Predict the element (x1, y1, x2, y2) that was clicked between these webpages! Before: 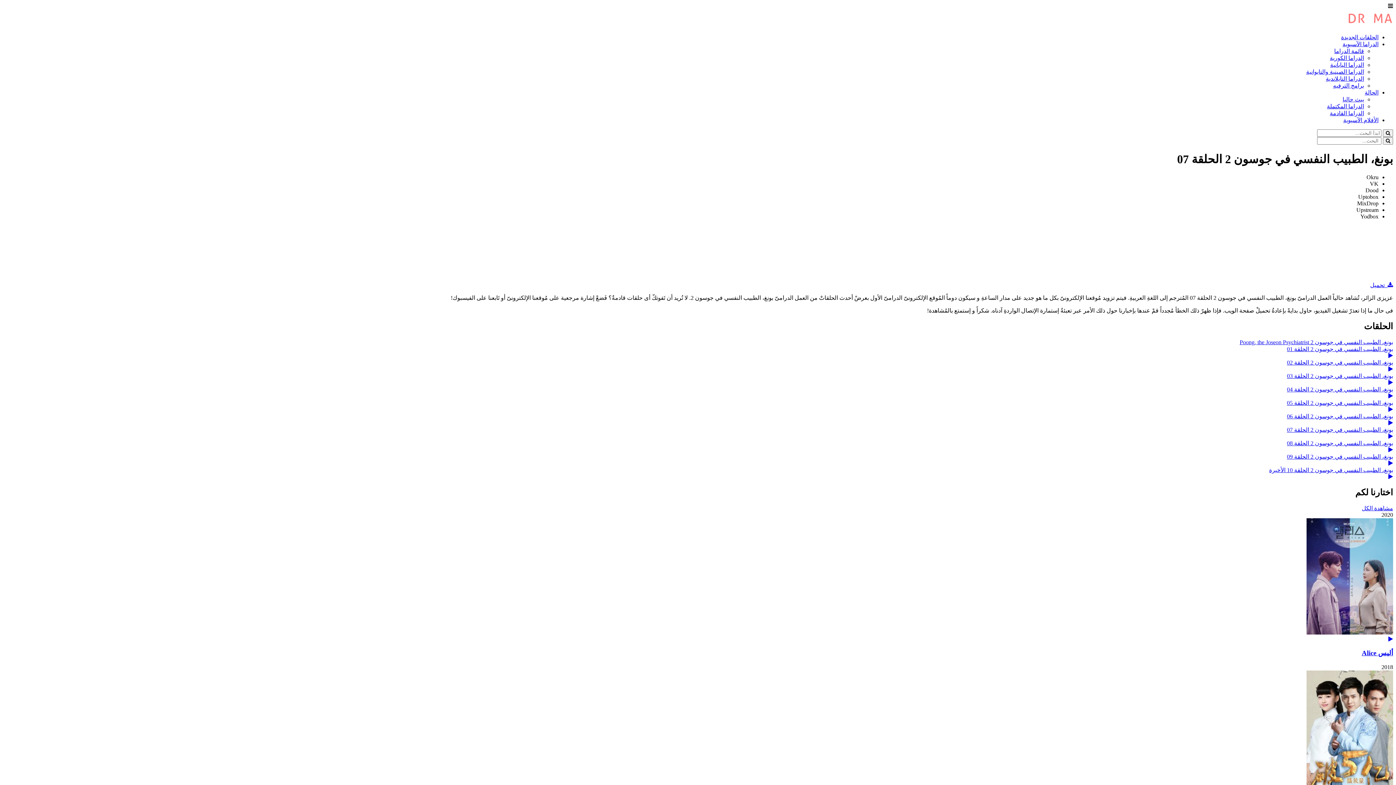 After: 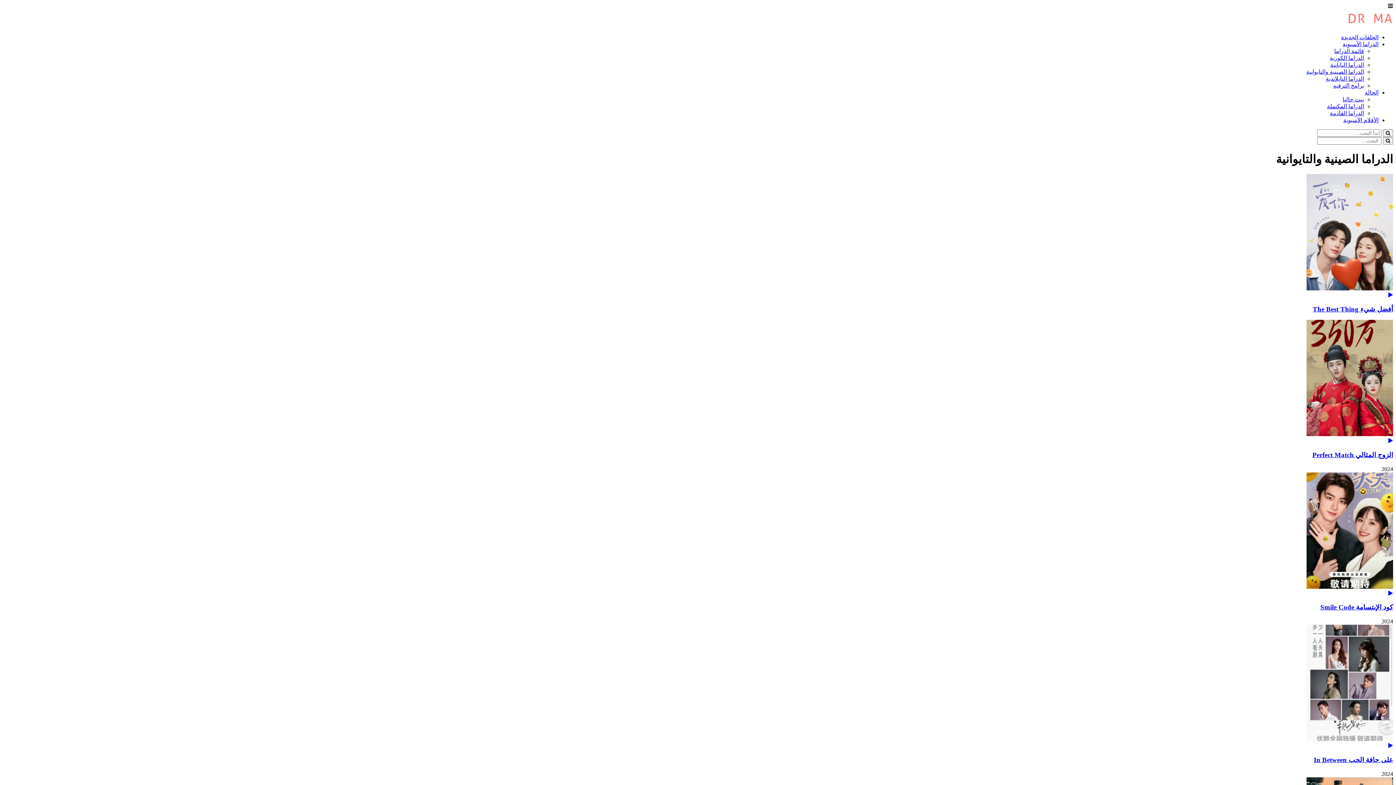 Action: bbox: (1306, 68, 1364, 74) label: الدراما الصينية والتايوانية